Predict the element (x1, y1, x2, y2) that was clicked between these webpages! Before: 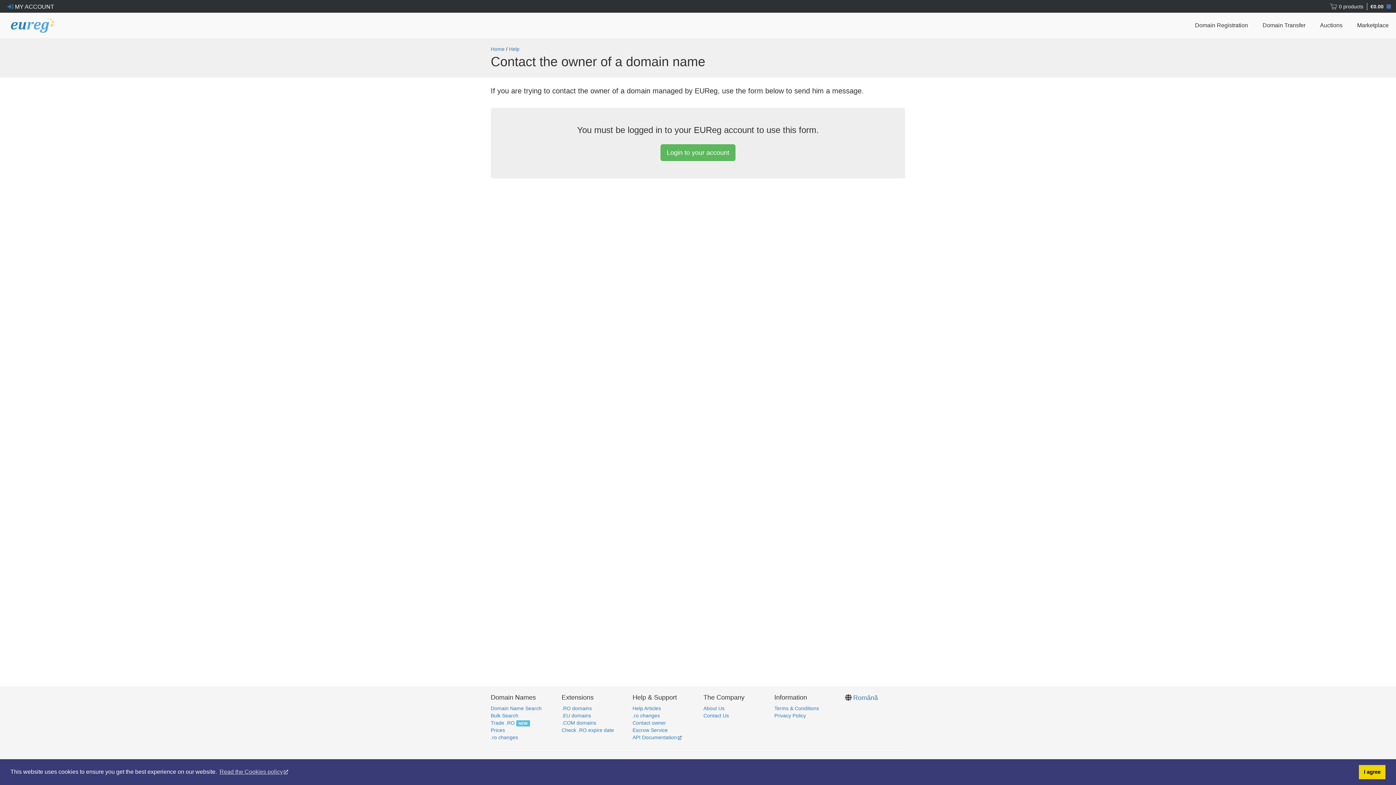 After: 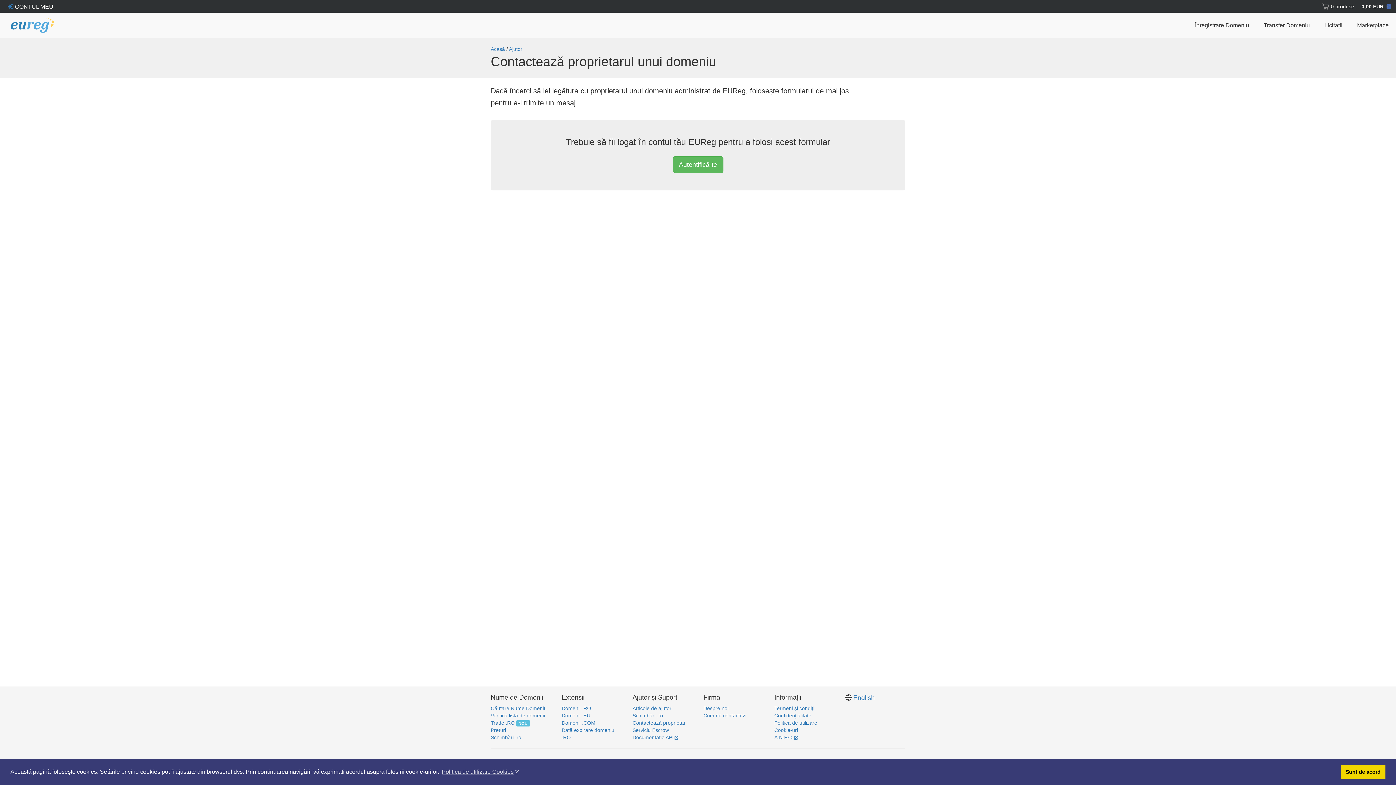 Action: bbox: (853, 694, 878, 701) label: Română